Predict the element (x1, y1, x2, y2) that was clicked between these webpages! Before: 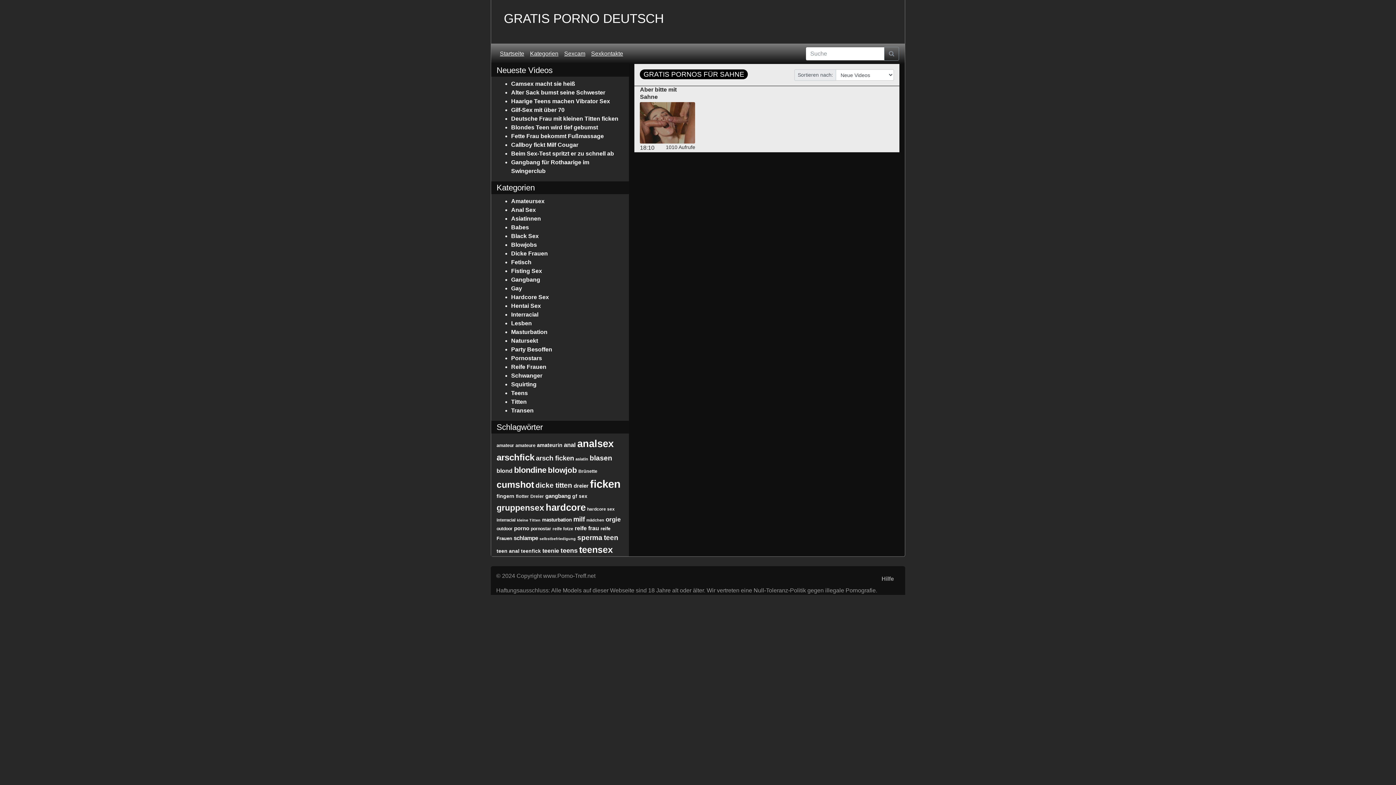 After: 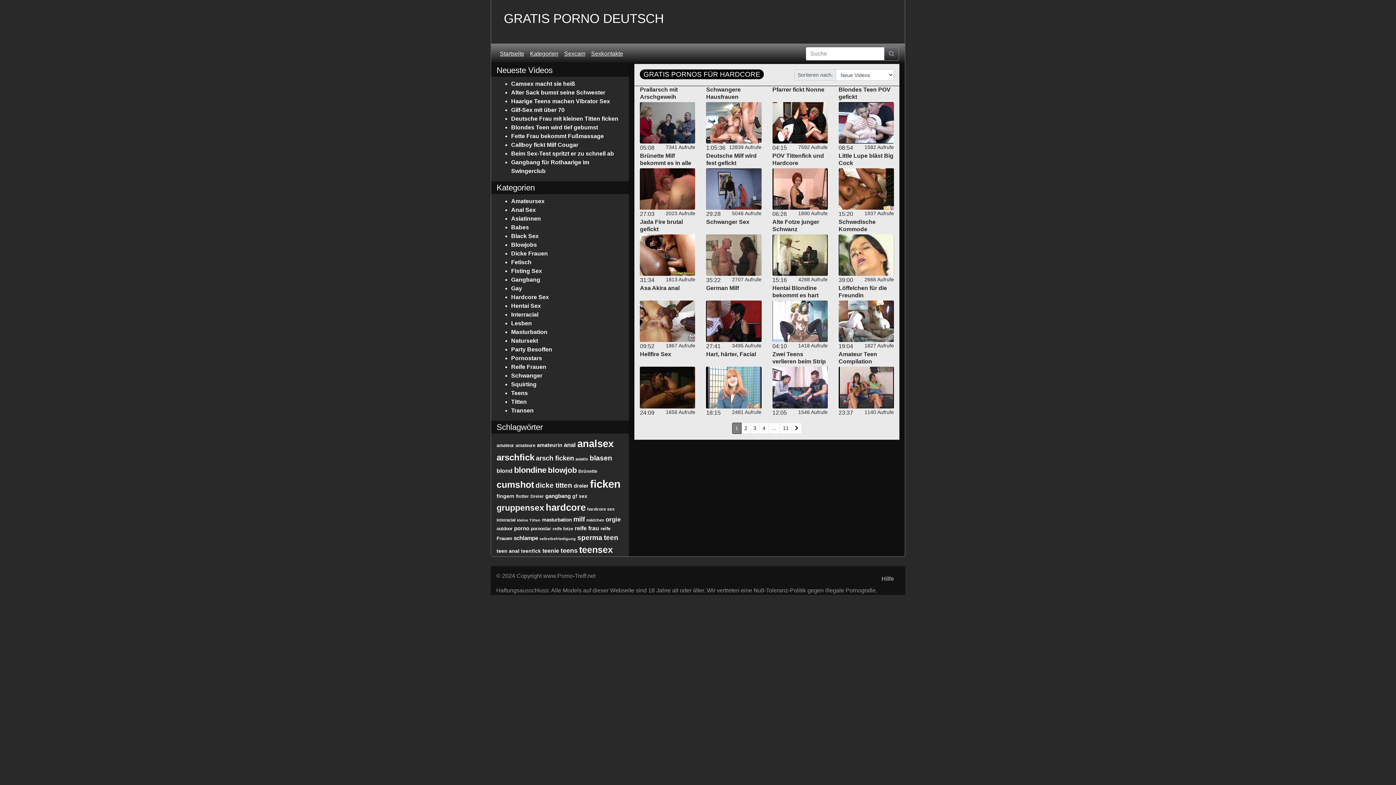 Action: bbox: (545, 502, 585, 512) label: hardcore (204 Einträge)